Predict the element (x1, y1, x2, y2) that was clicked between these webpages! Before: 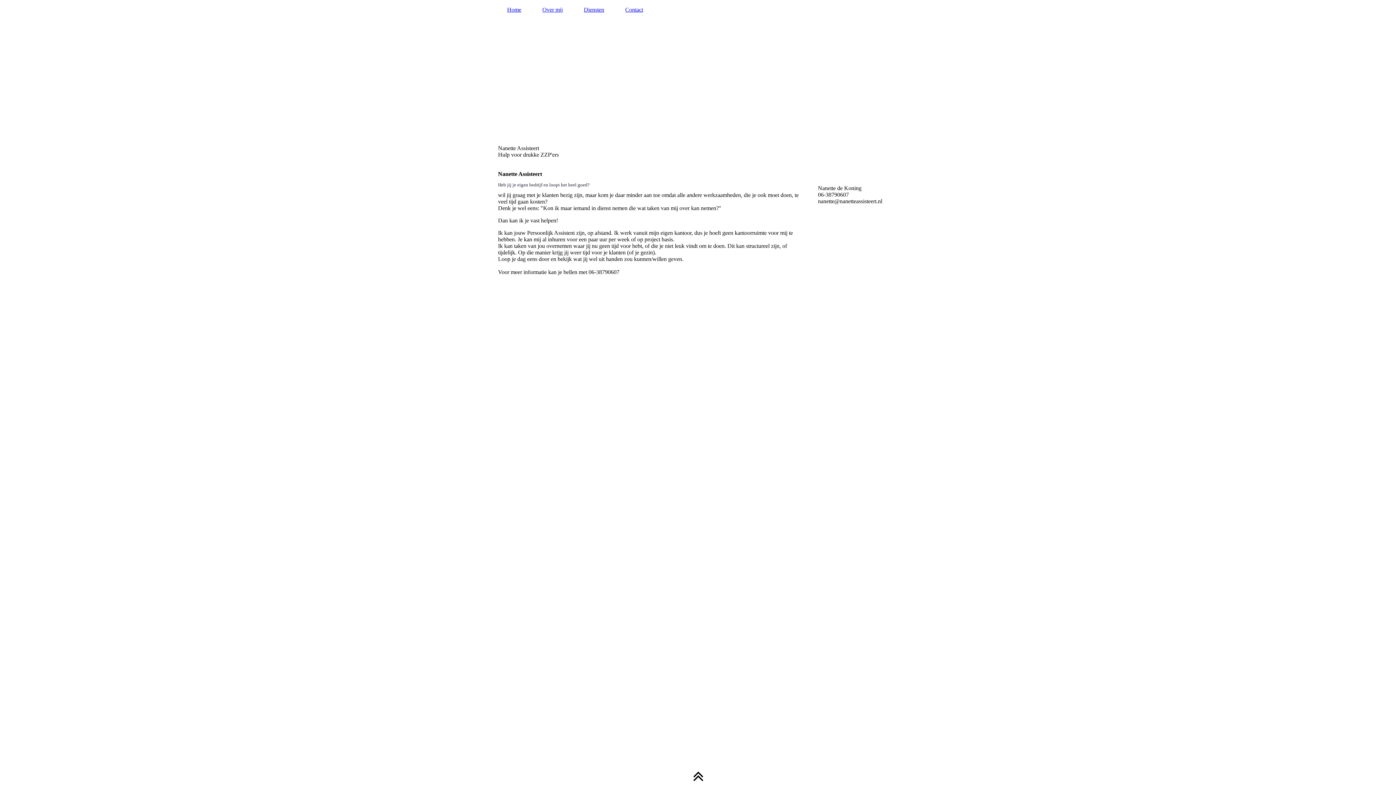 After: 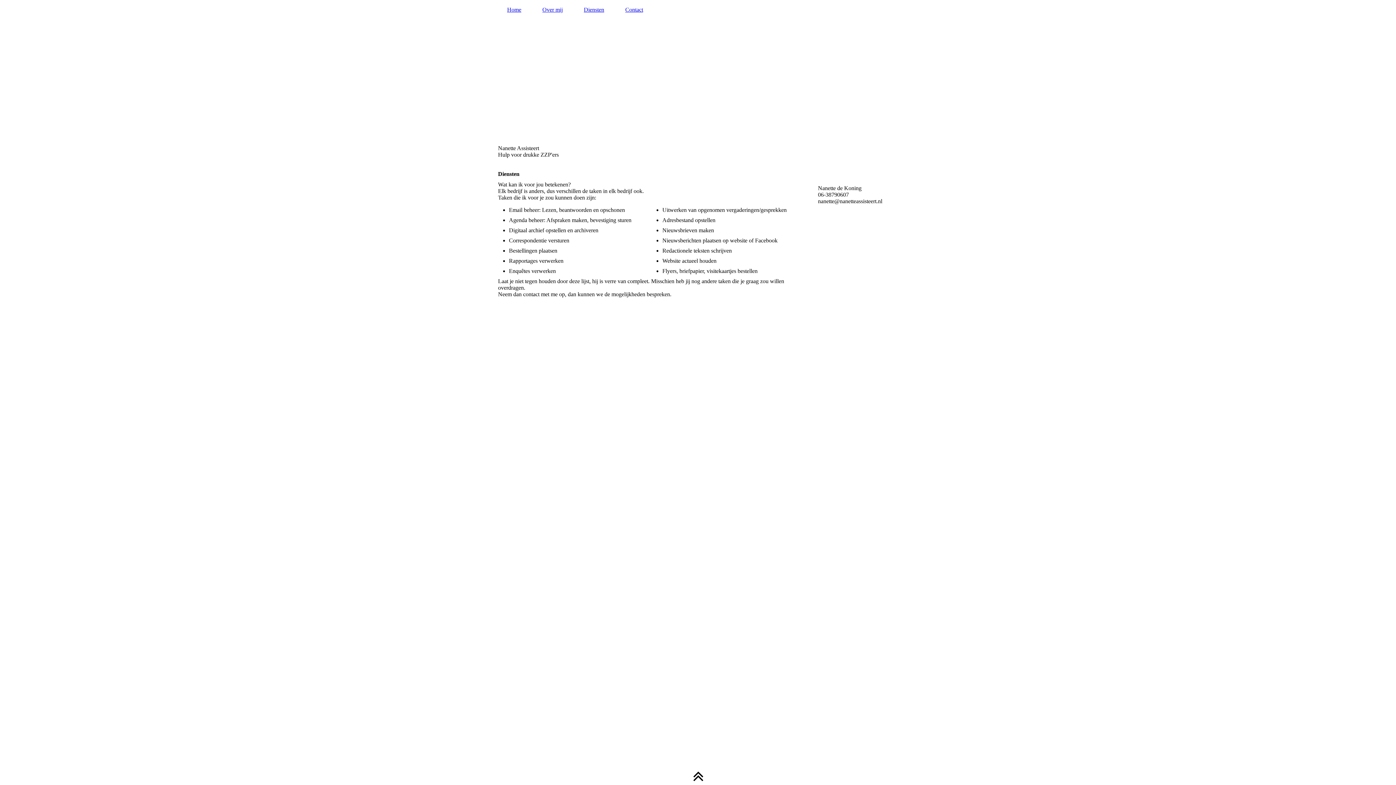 Action: bbox: (574, 5, 613, 14) label: Diensten